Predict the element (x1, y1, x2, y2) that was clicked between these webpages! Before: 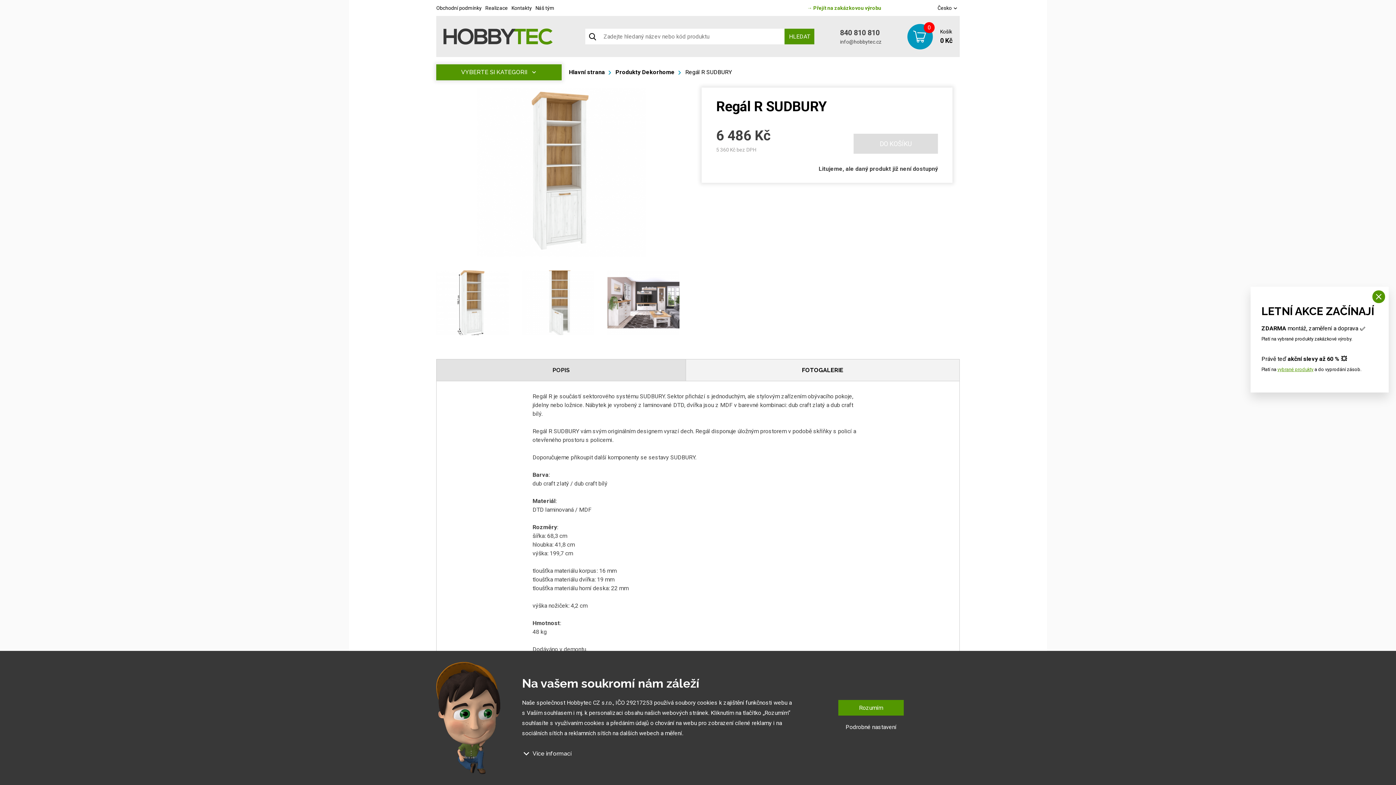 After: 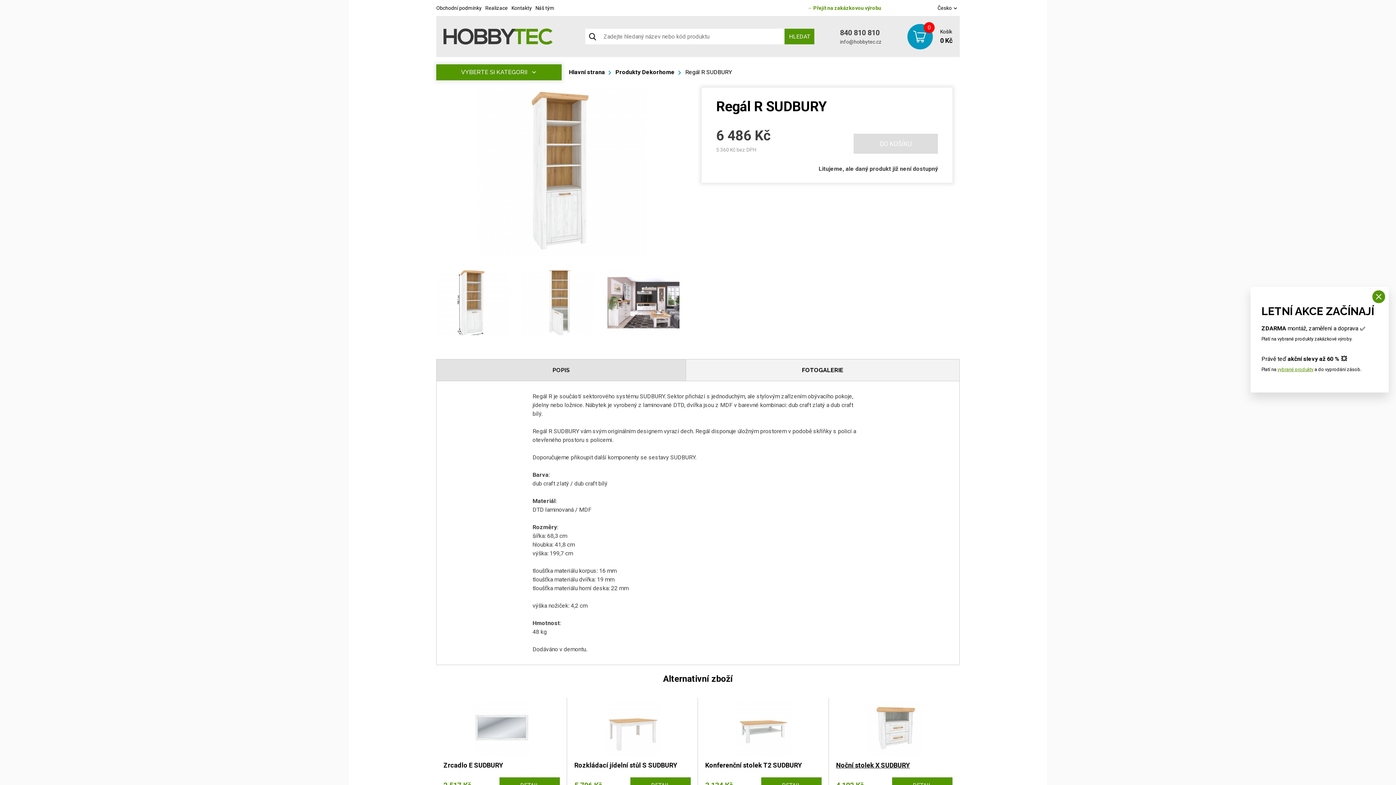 Action: label: Rozumím bbox: (838, 700, 904, 716)